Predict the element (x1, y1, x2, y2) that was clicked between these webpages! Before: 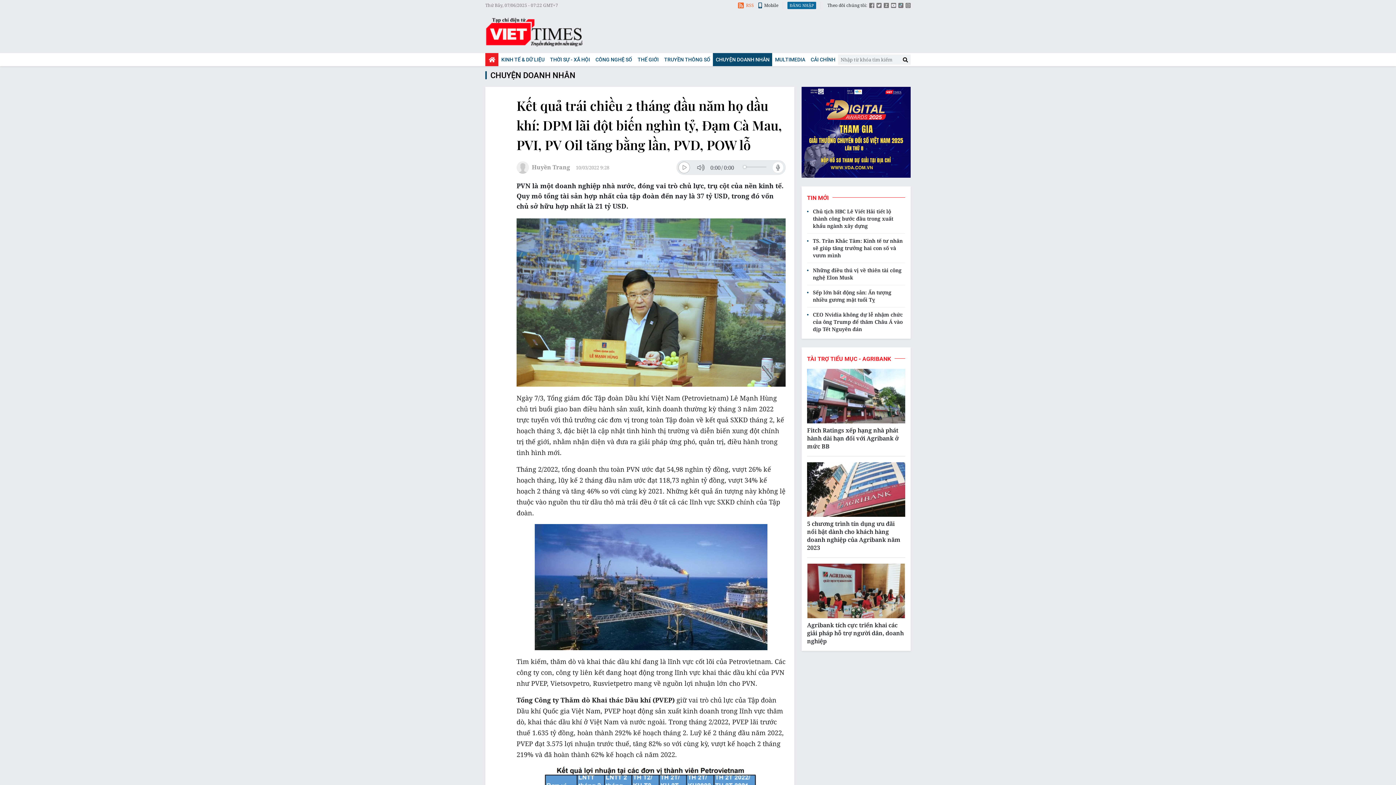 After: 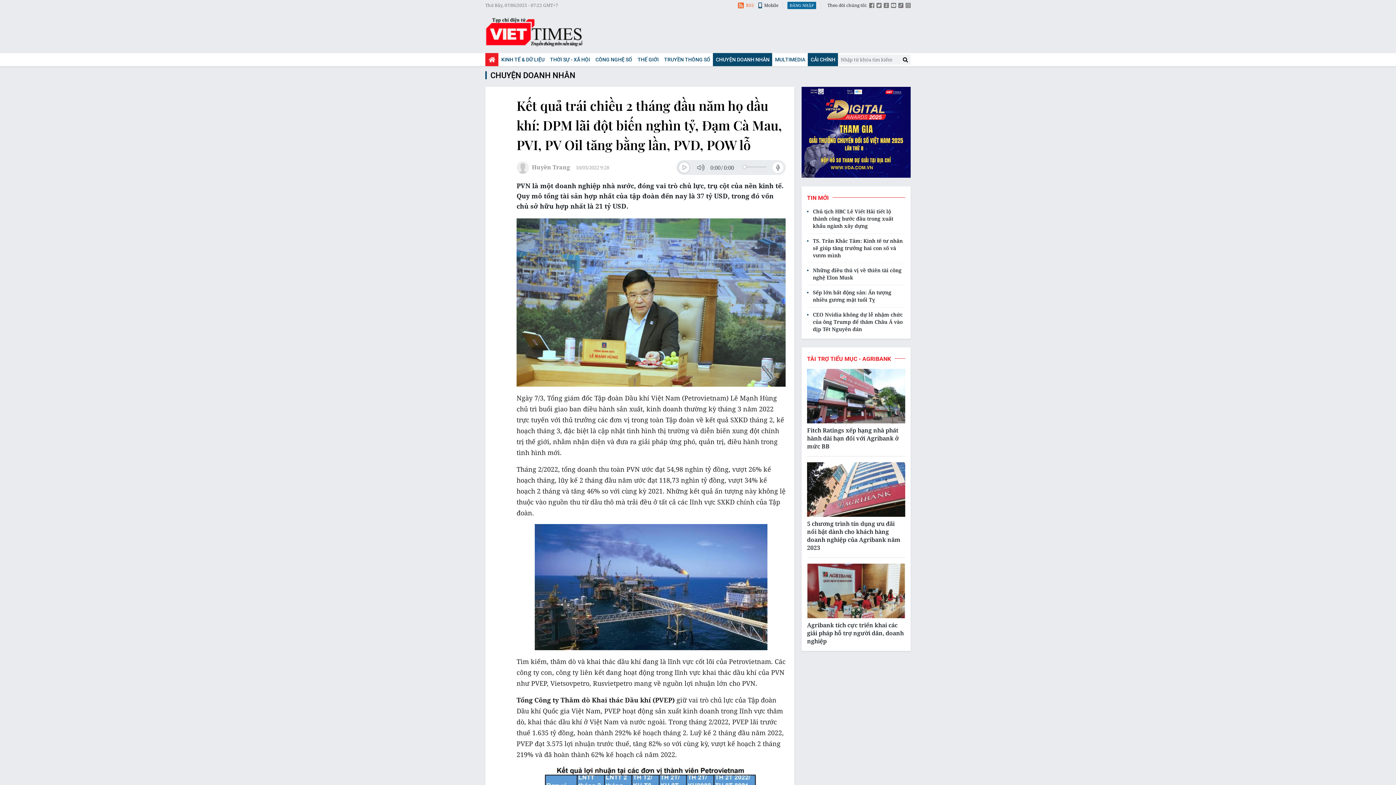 Action: bbox: (808, 53, 838, 66) label: CẢI CHÍNH